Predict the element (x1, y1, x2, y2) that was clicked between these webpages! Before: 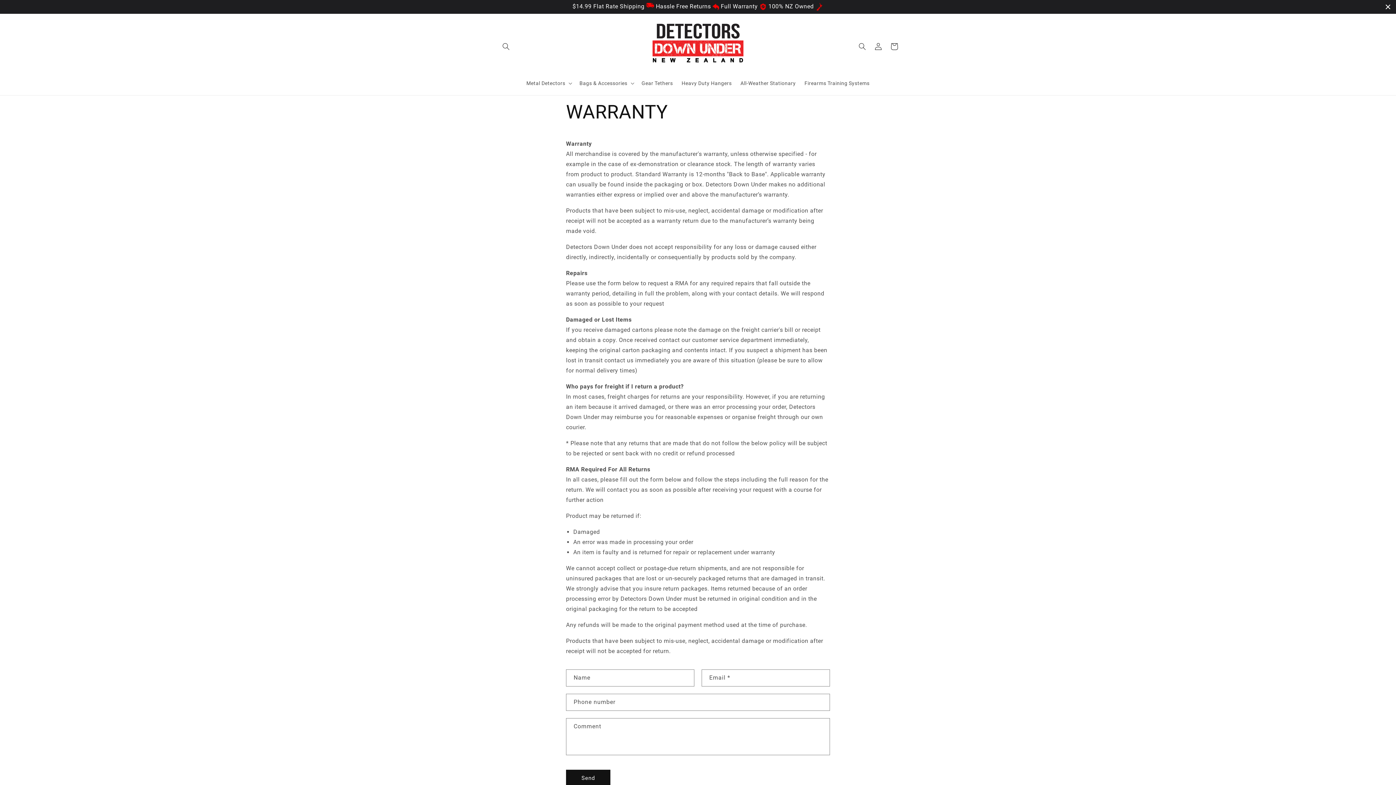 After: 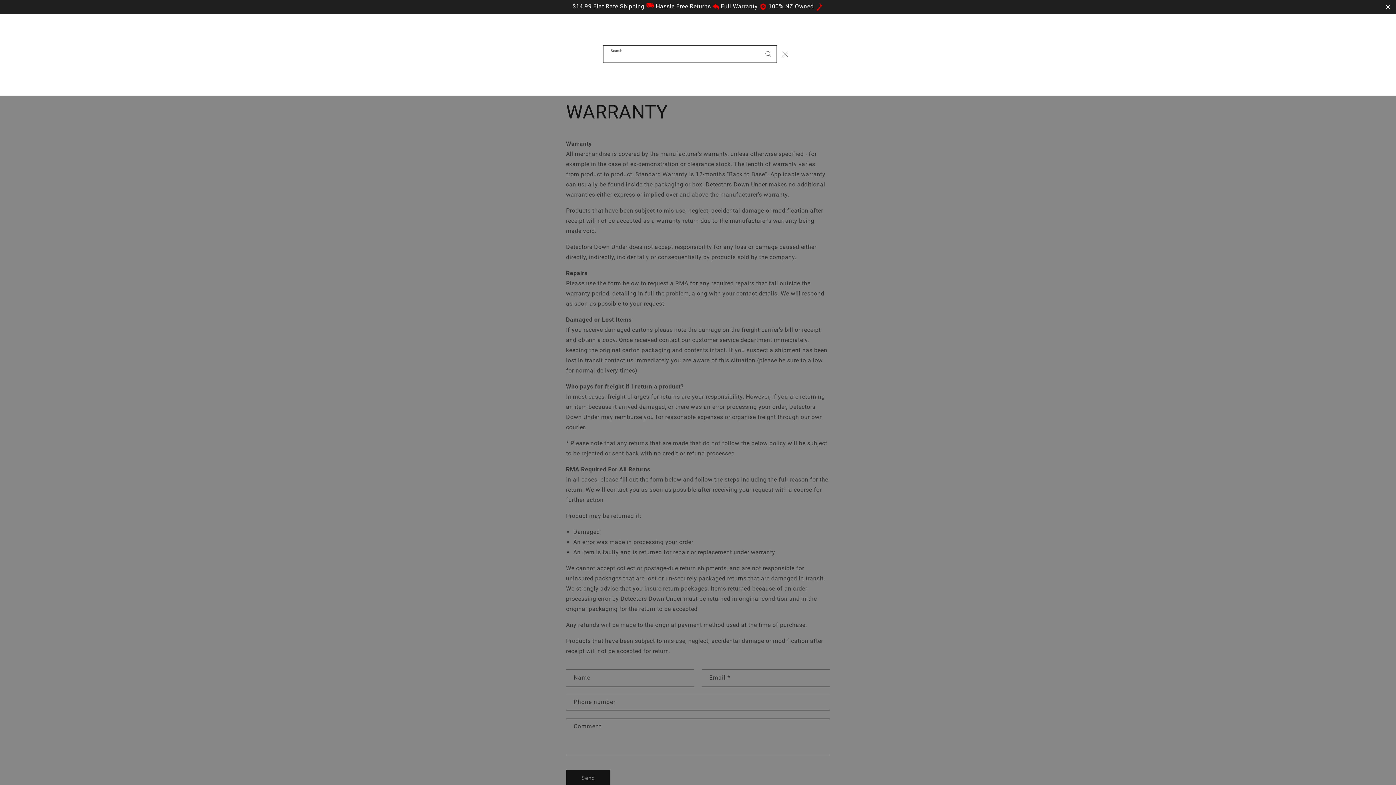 Action: label: Search bbox: (498, 38, 514, 54)